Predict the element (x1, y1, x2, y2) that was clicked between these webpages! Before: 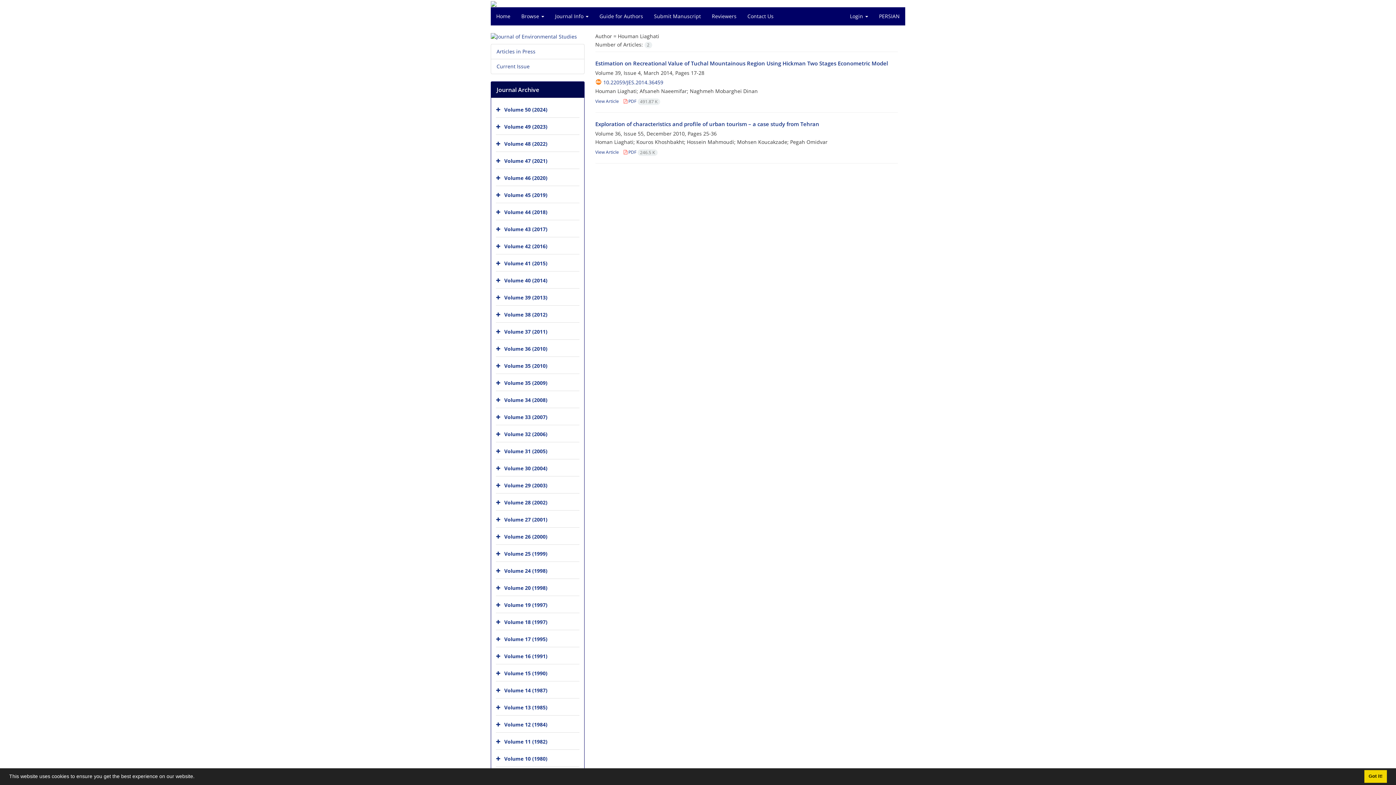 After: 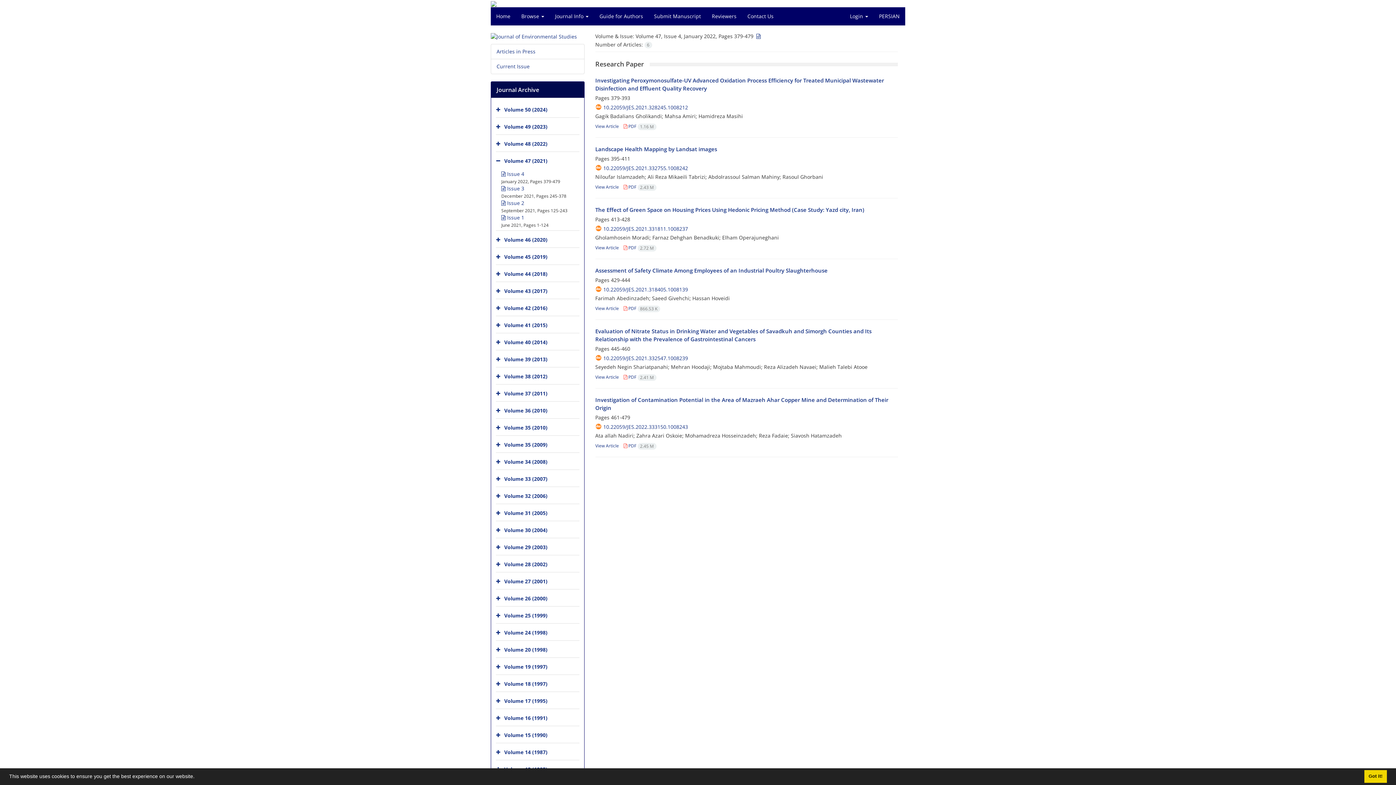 Action: bbox: (504, 157, 547, 164) label: Volume 47 (2021)